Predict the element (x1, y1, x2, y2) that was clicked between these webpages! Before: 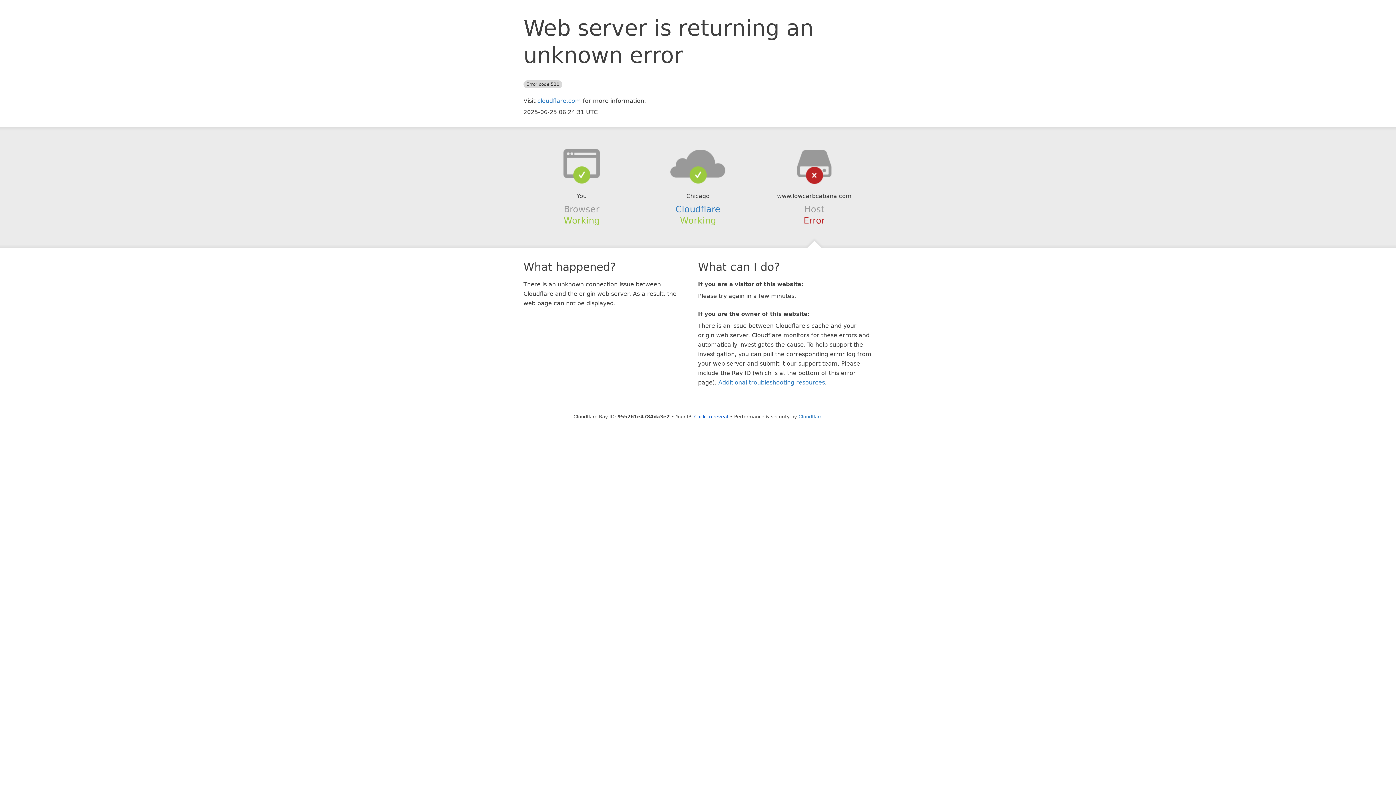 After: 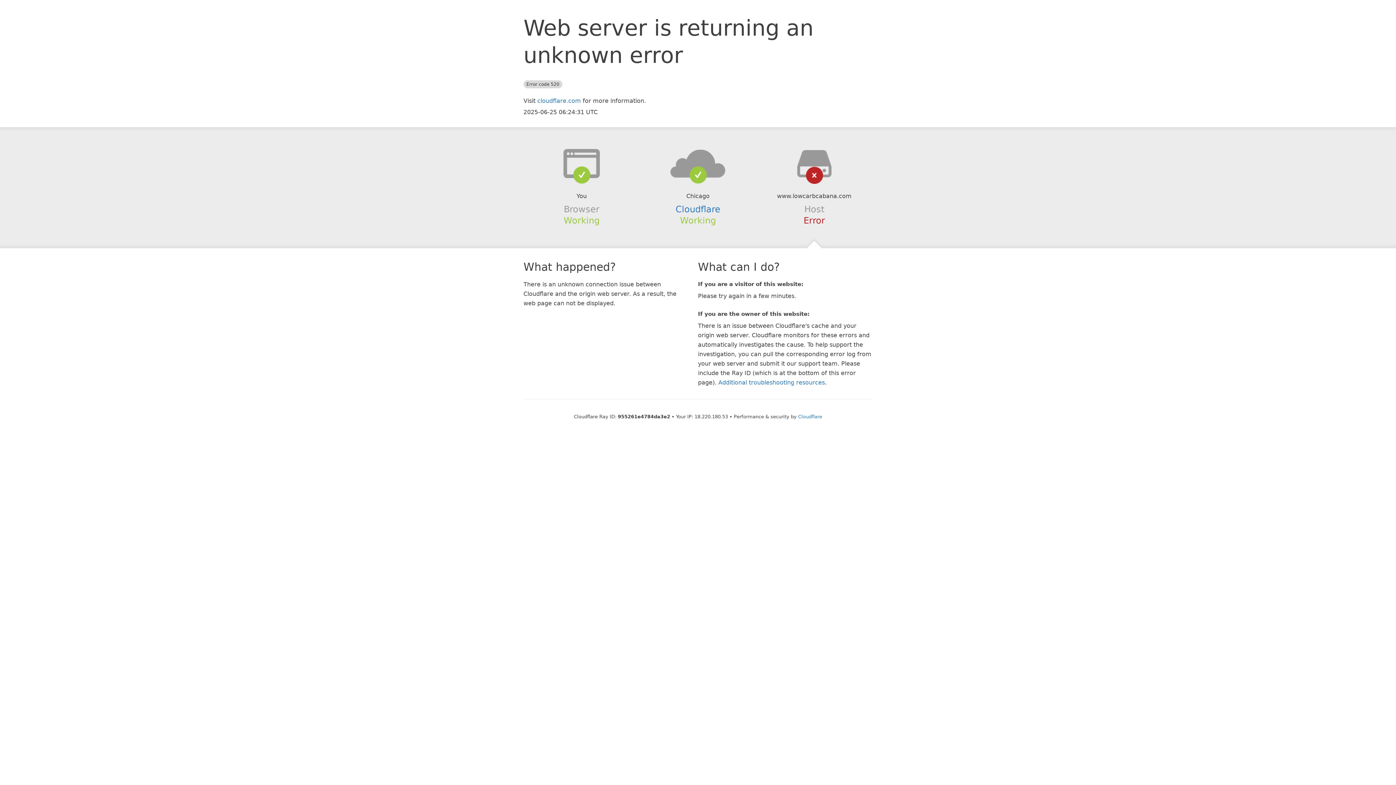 Action: bbox: (694, 414, 728, 419) label: Click to reveal